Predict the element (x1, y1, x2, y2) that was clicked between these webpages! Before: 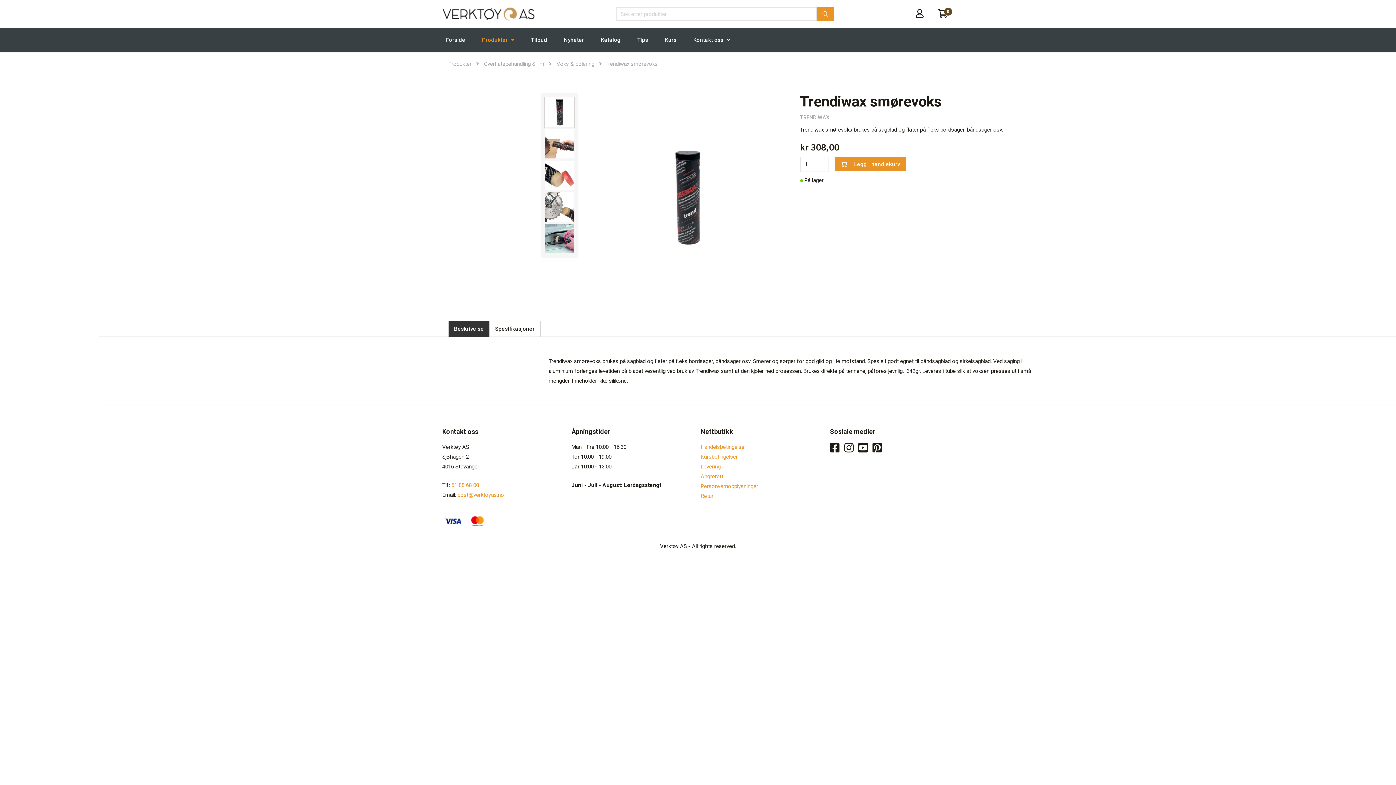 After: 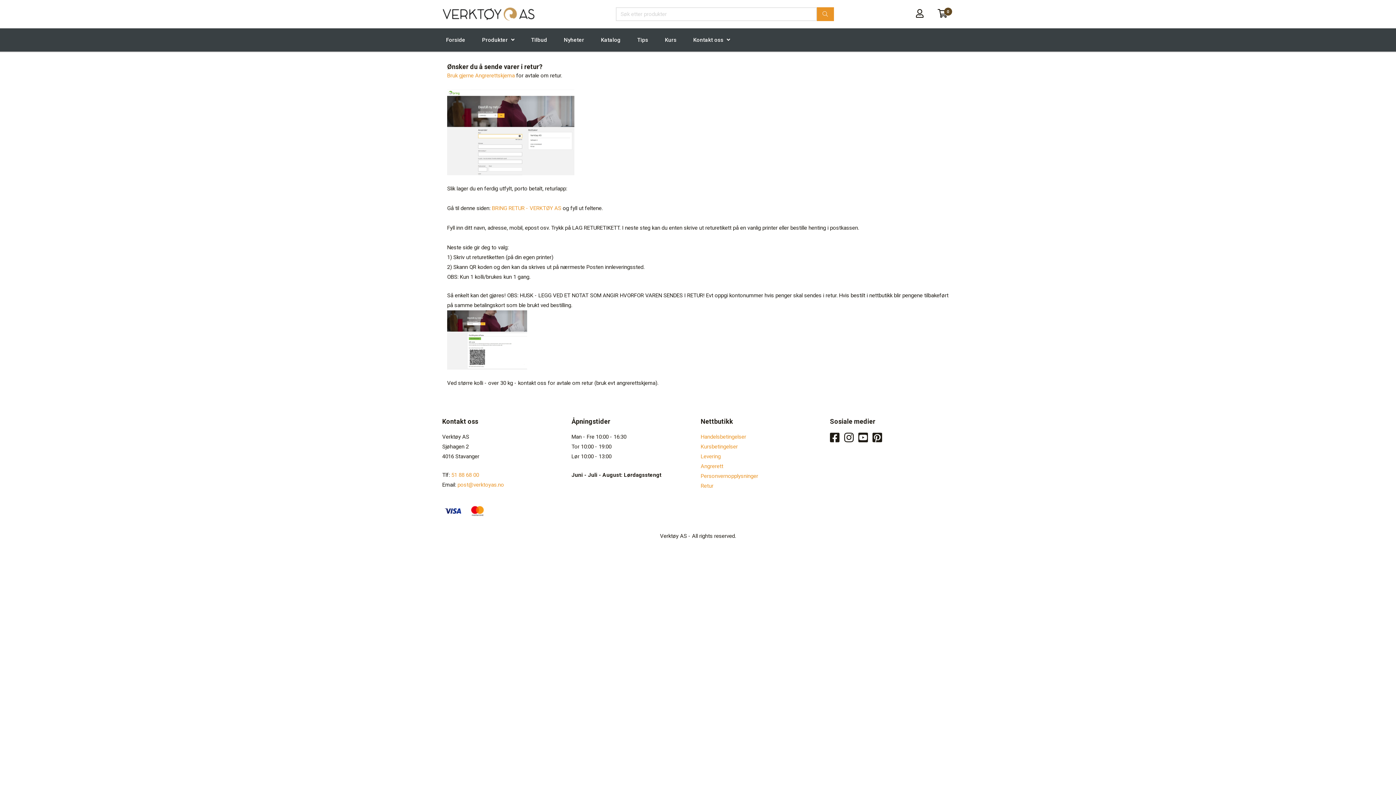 Action: label: Retur bbox: (700, 492, 713, 499)